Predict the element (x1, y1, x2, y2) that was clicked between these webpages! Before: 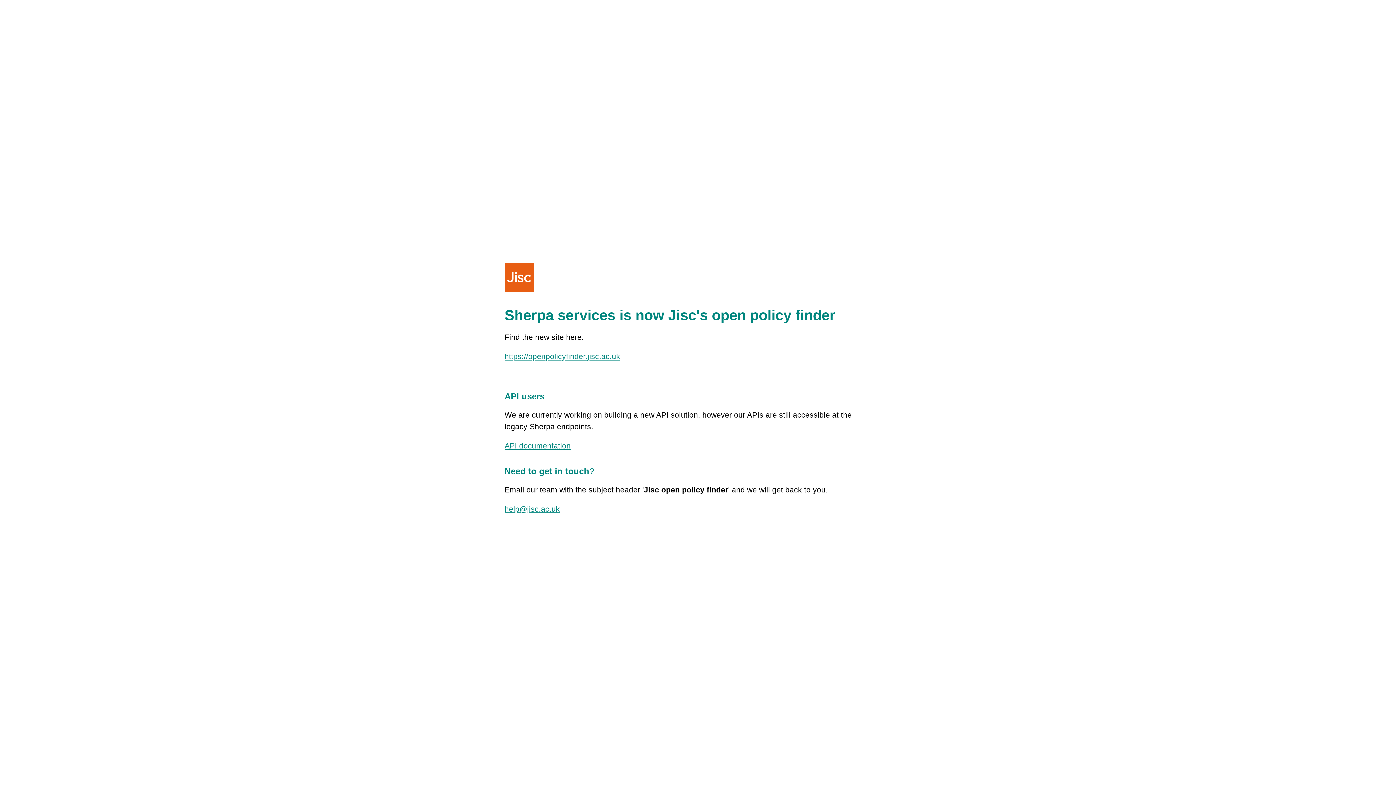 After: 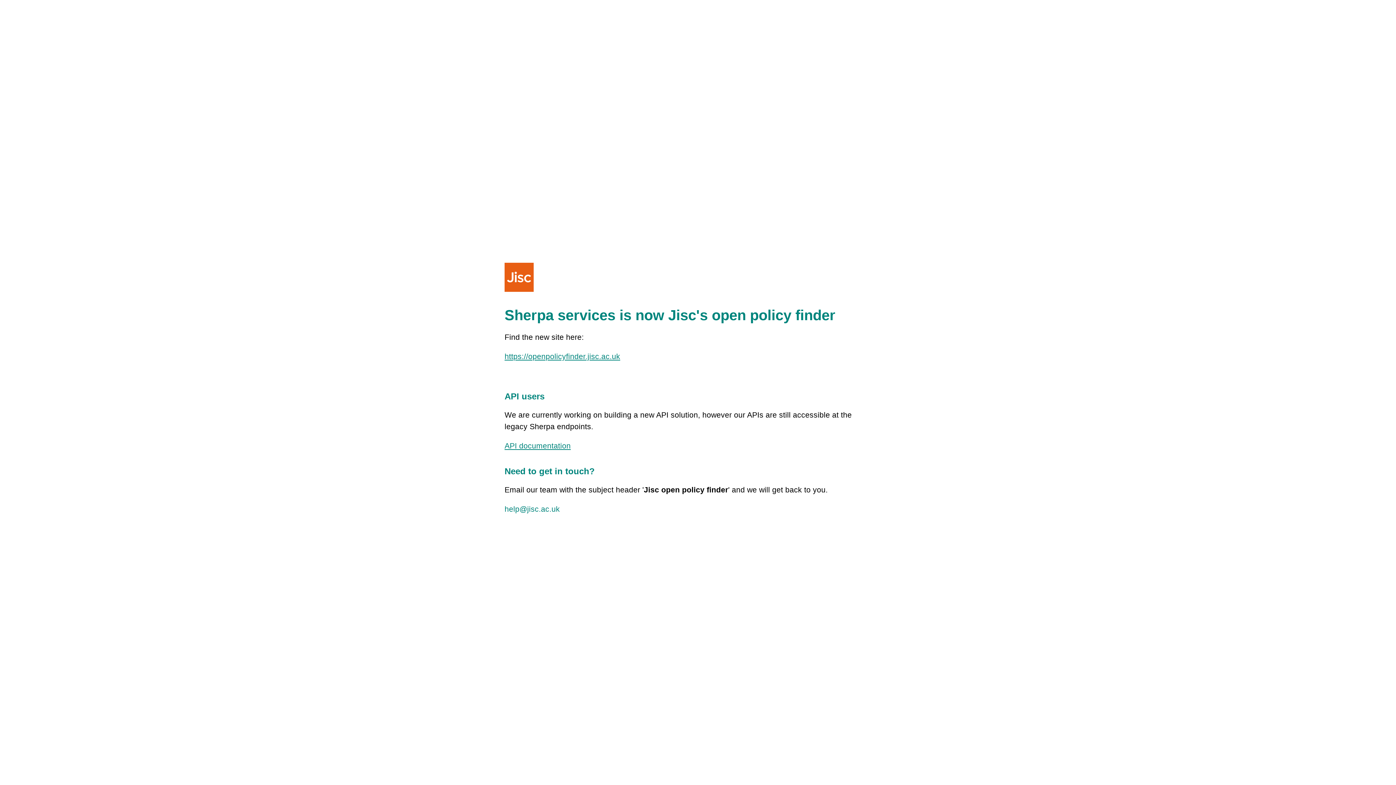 Action: label: help@jisc.ac.uk bbox: (504, 505, 560, 513)